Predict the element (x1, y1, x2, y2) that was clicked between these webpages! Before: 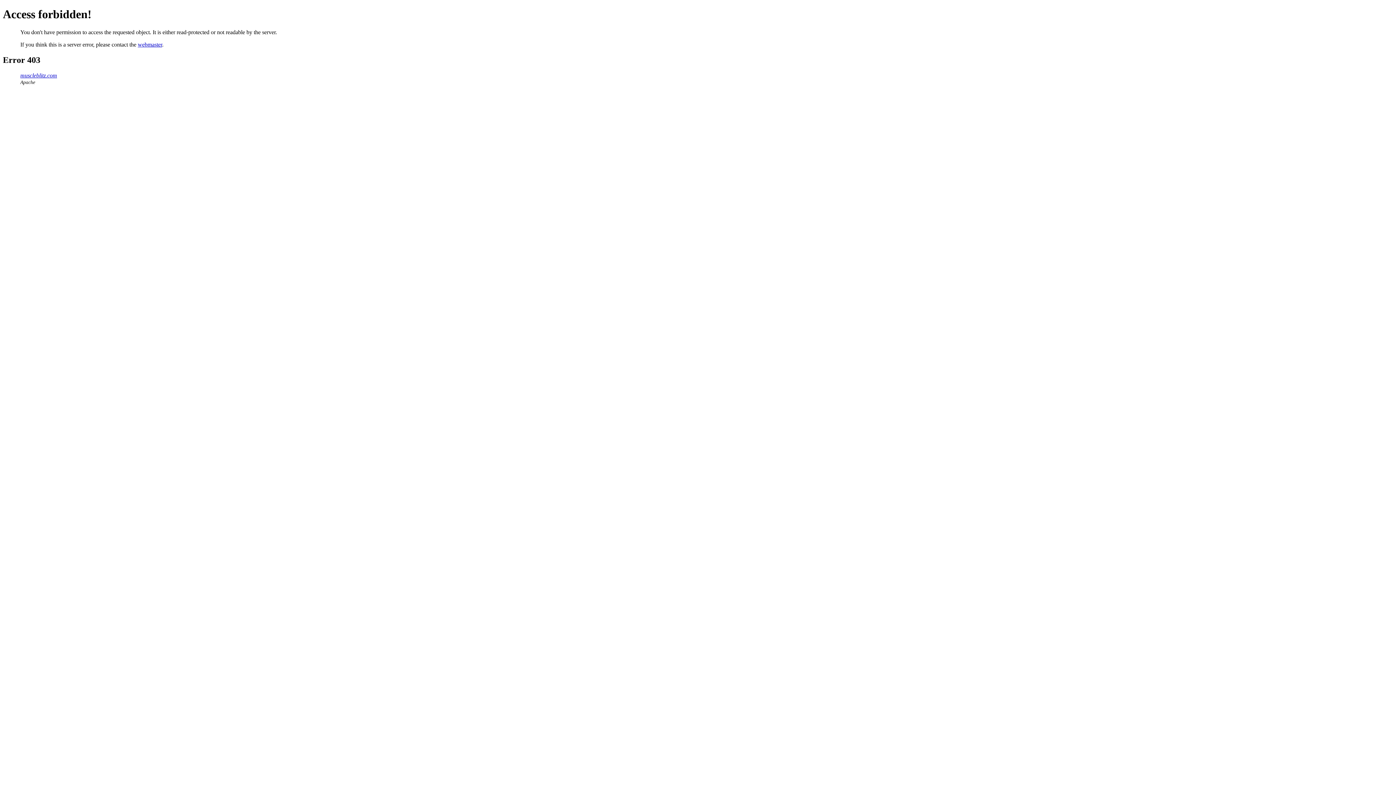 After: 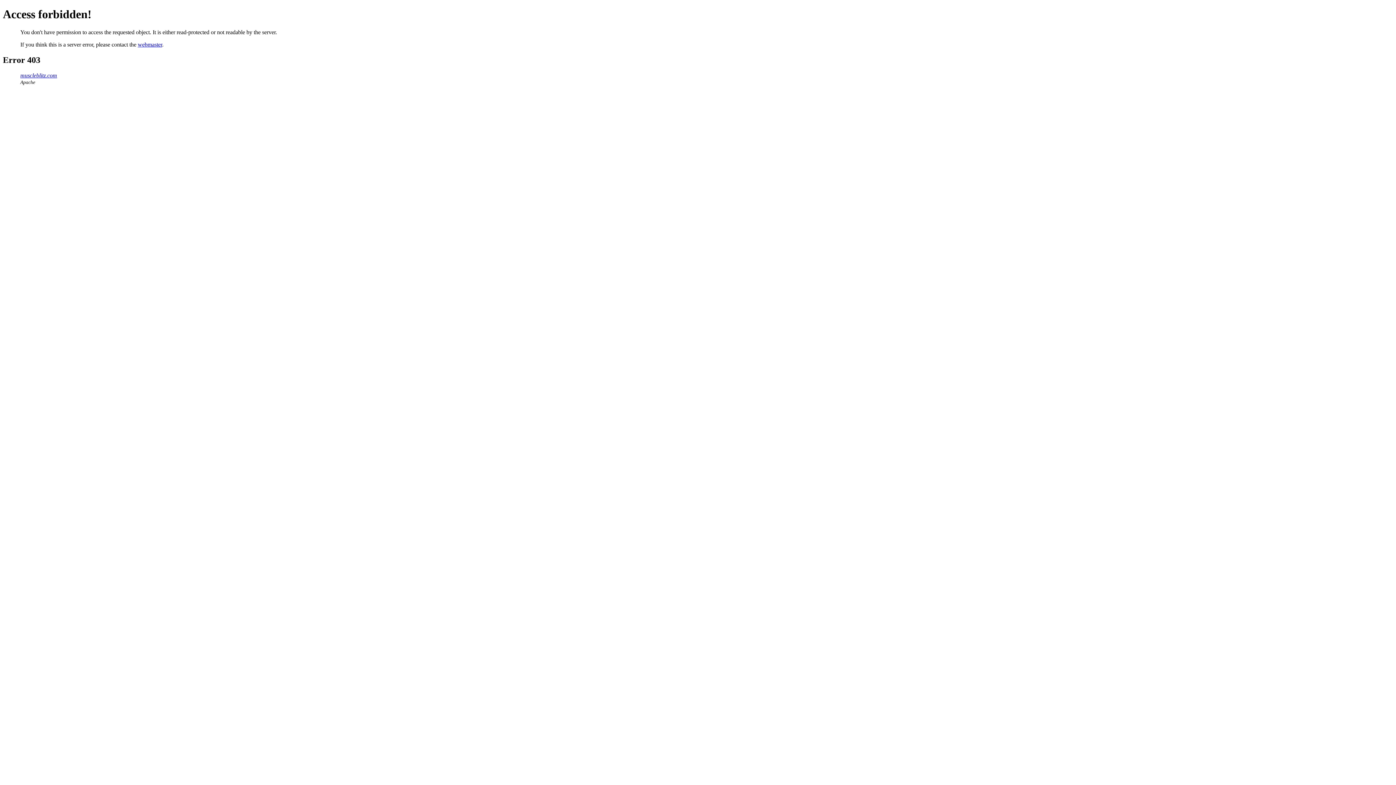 Action: label: webmaster bbox: (137, 41, 162, 47)